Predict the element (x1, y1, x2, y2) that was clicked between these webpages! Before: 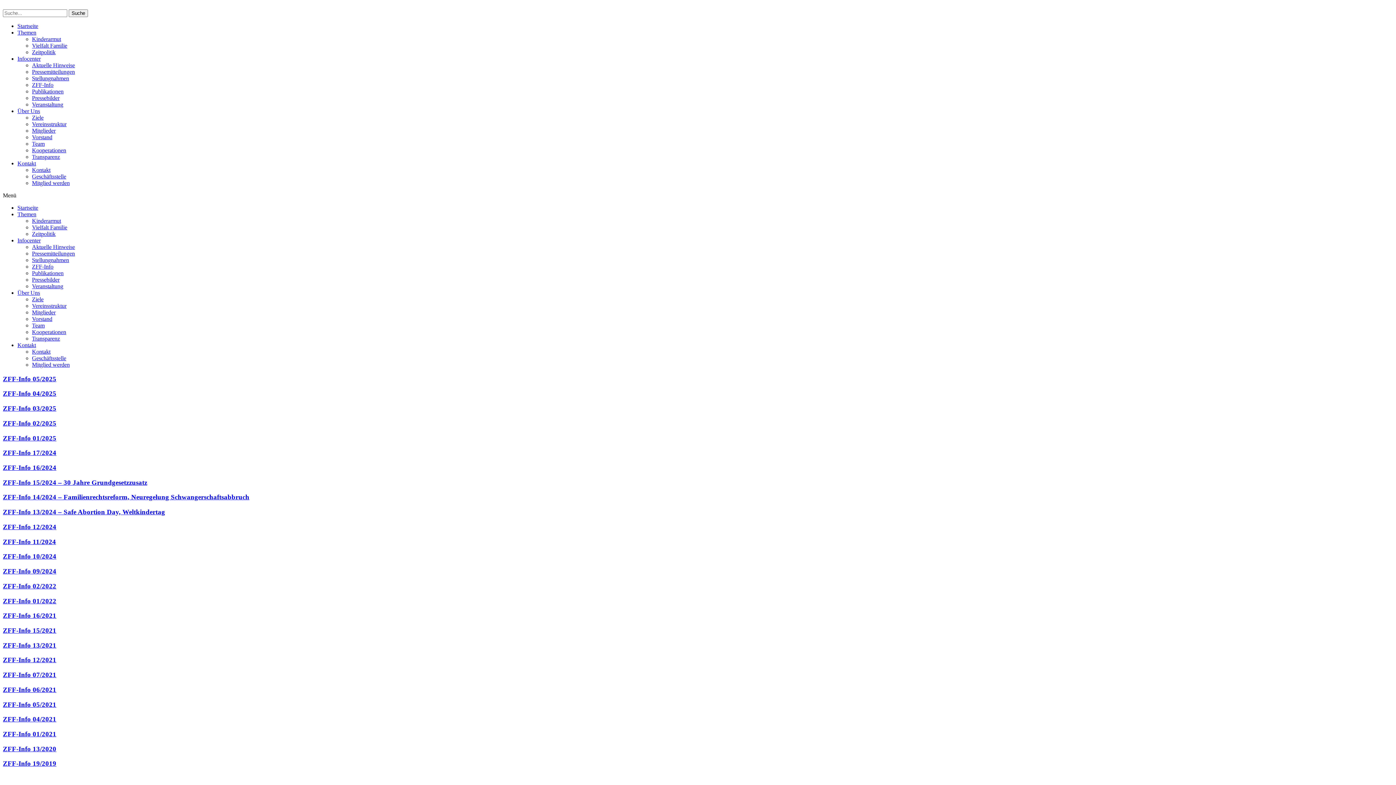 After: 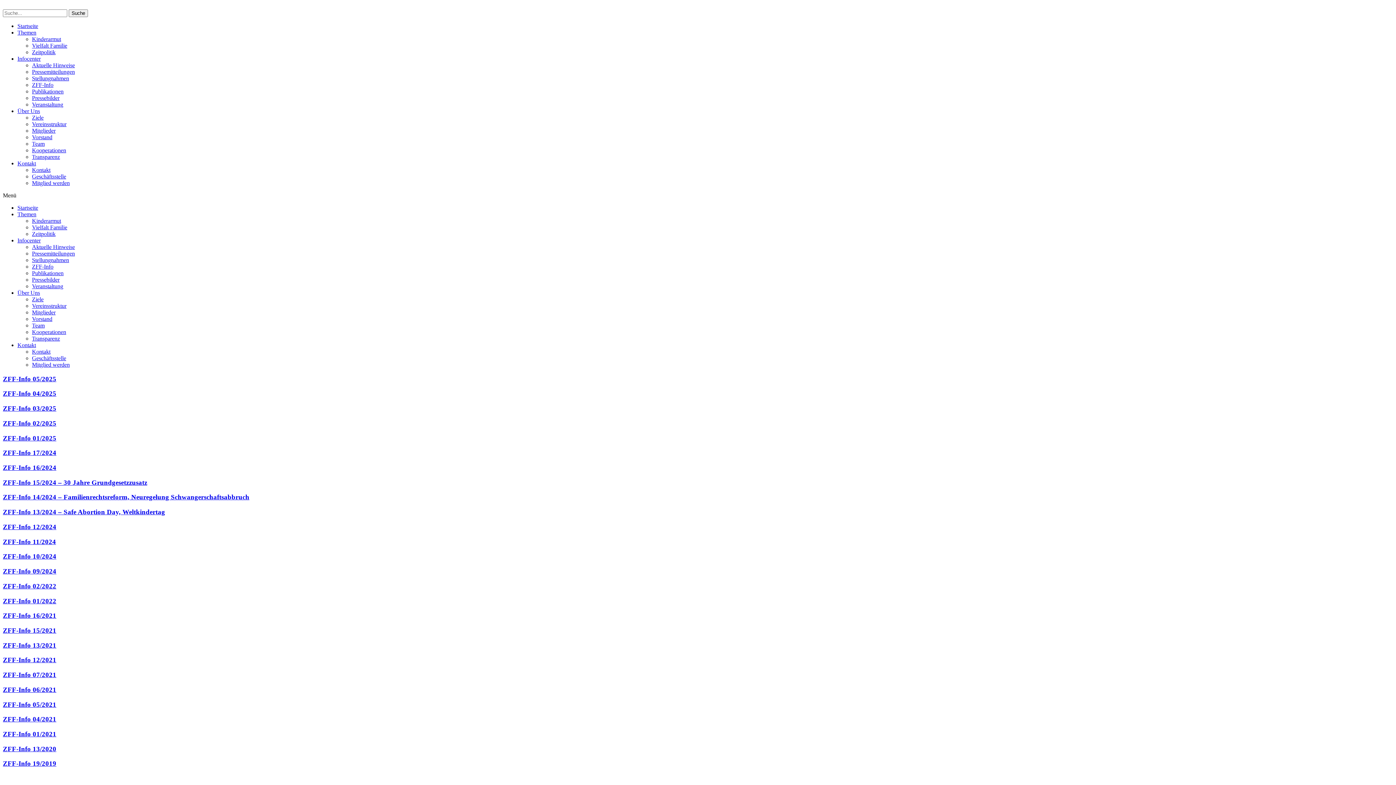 Action: bbox: (2, 745, 56, 752) label: ZFF-Info 13/2020